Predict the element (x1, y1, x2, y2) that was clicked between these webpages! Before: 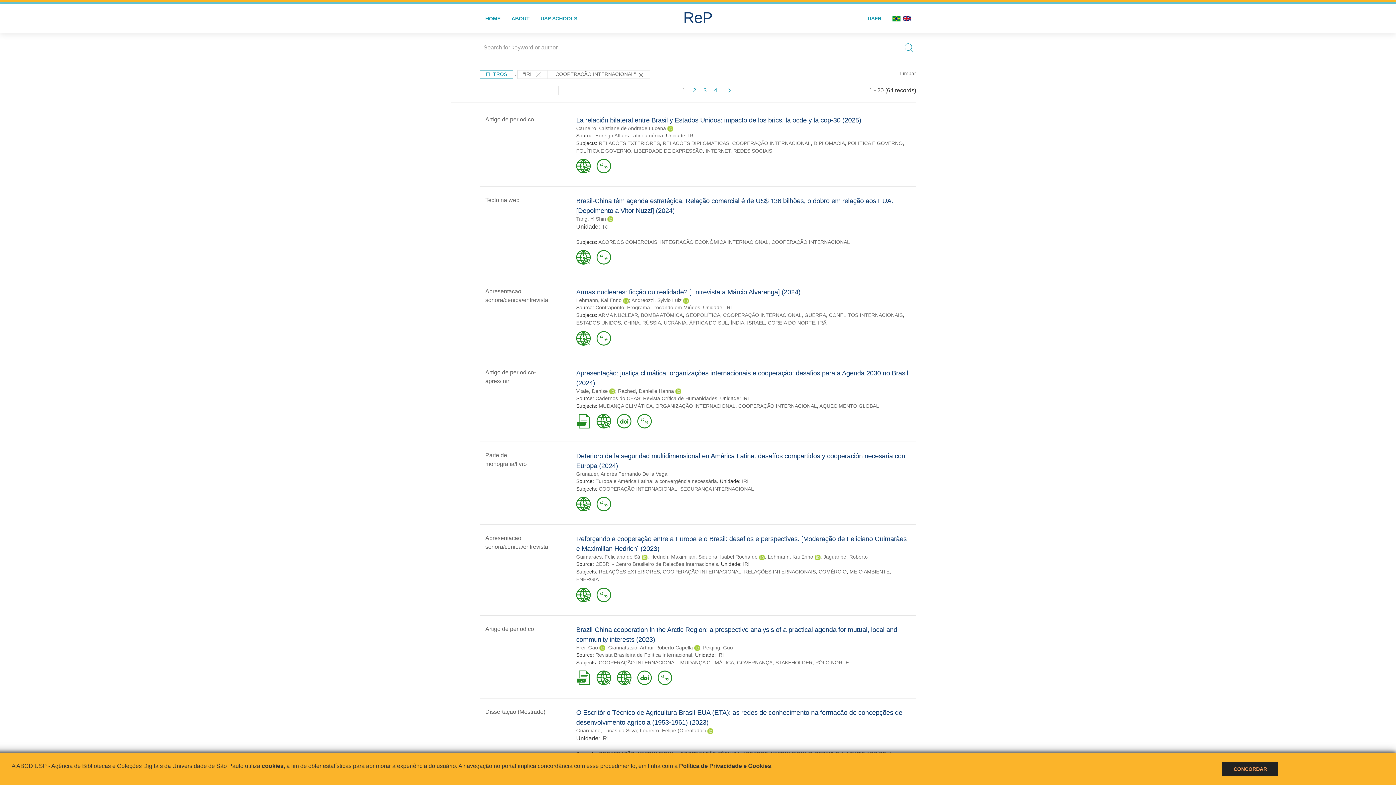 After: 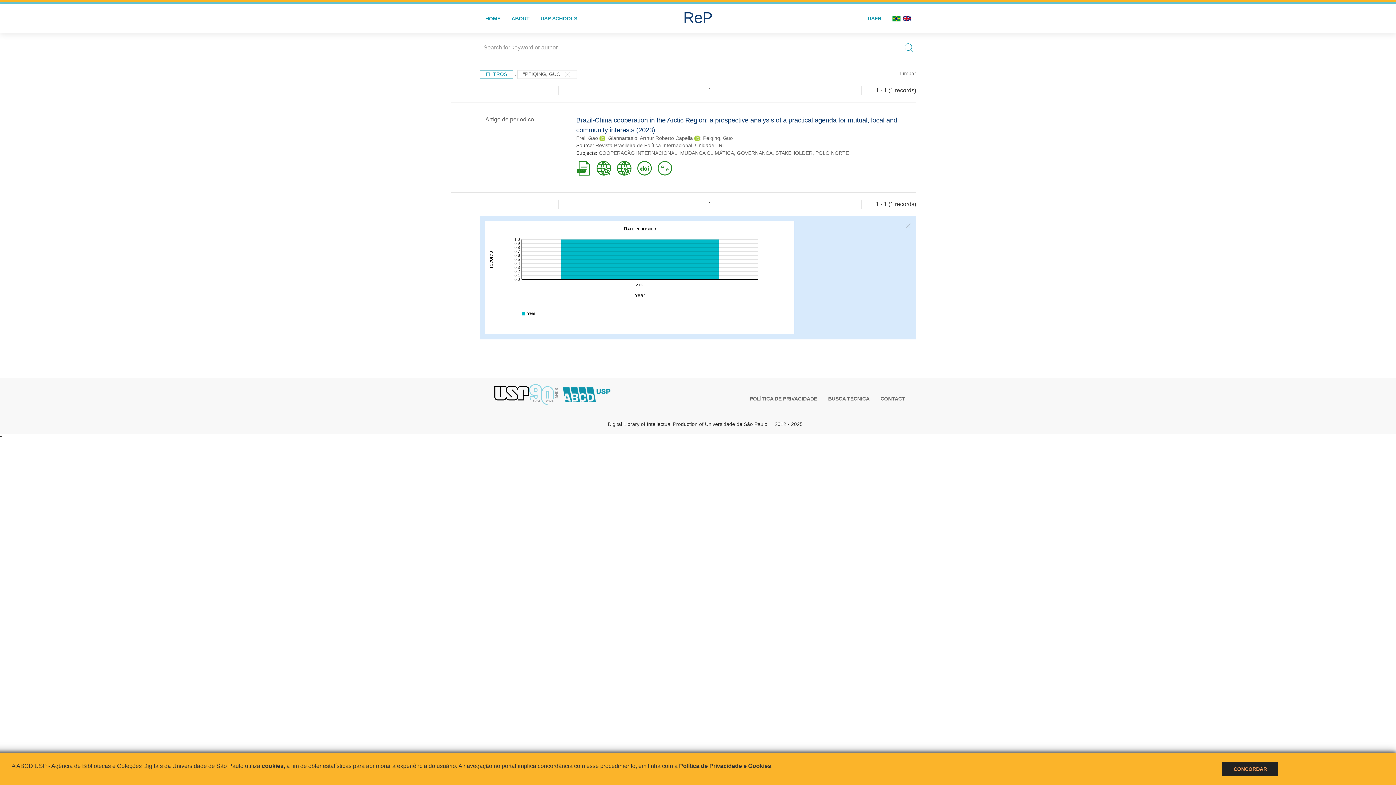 Action: label: Peiqing, Guo bbox: (703, 645, 733, 650)